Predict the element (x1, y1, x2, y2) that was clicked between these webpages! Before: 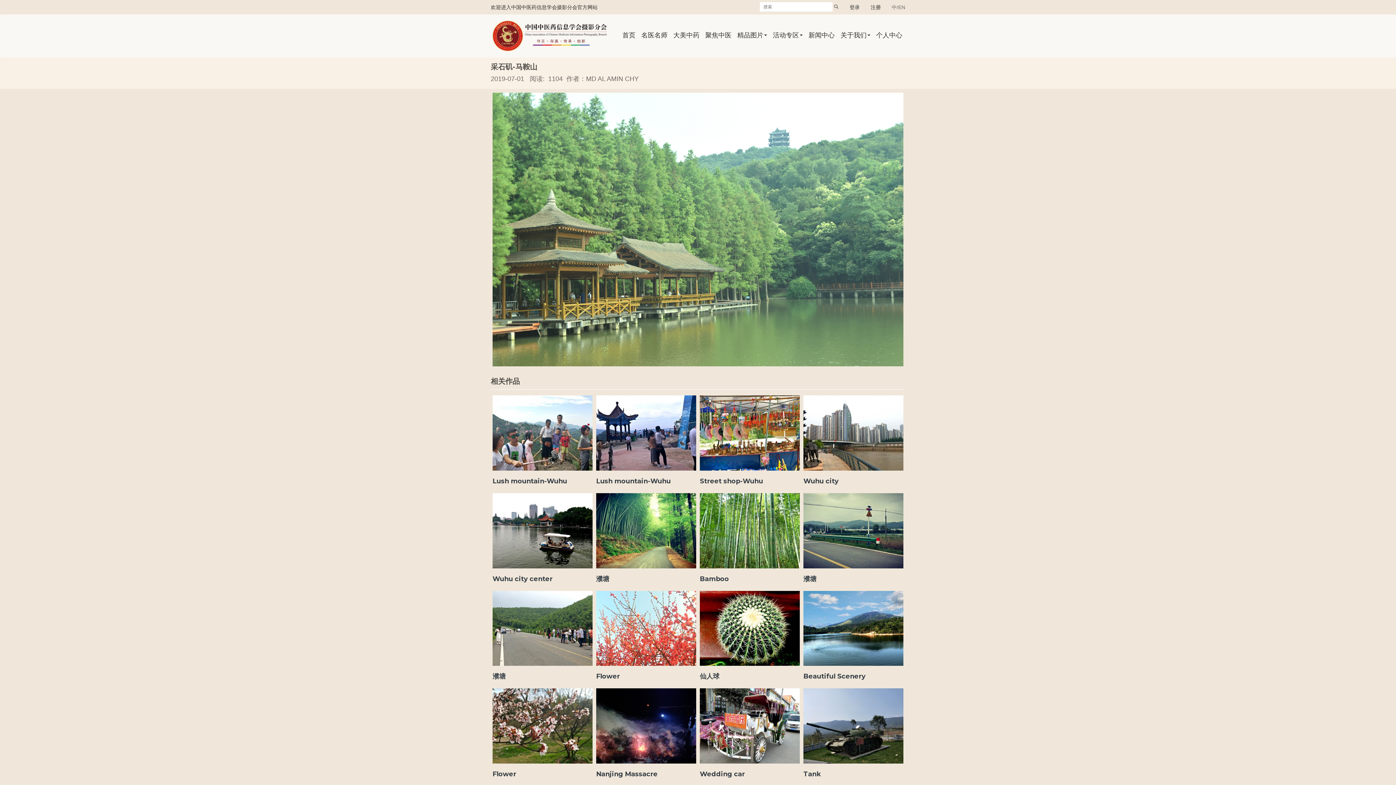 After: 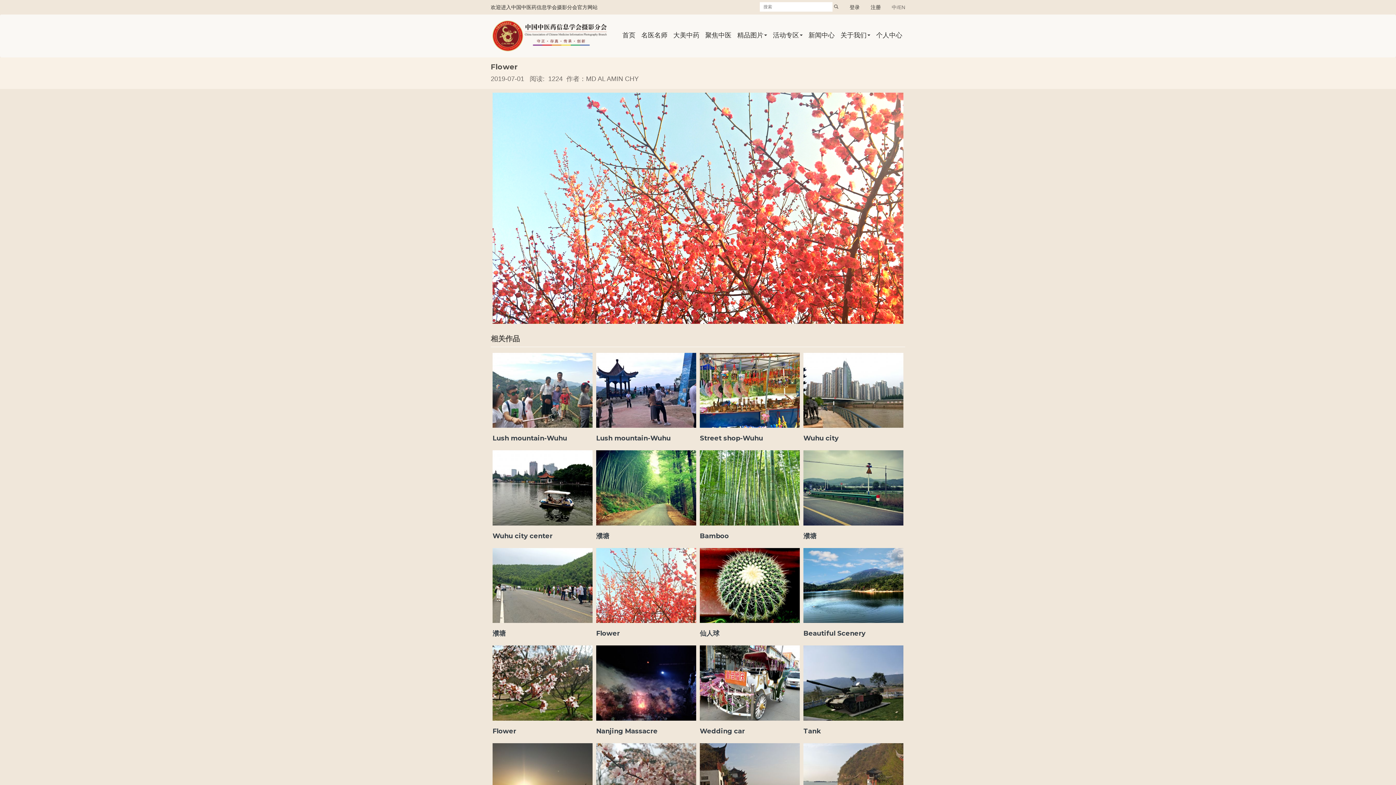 Action: bbox: (596, 591, 696, 680) label: Flower